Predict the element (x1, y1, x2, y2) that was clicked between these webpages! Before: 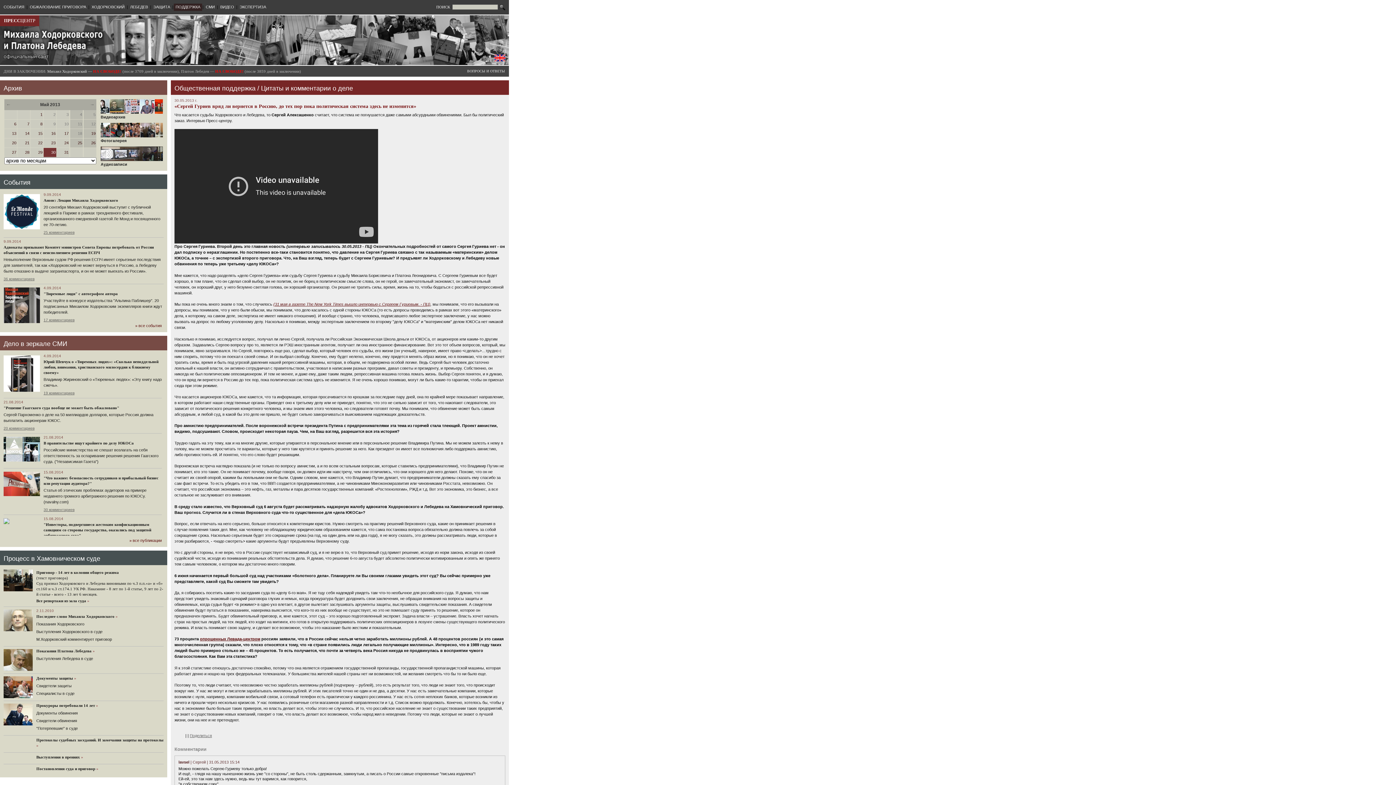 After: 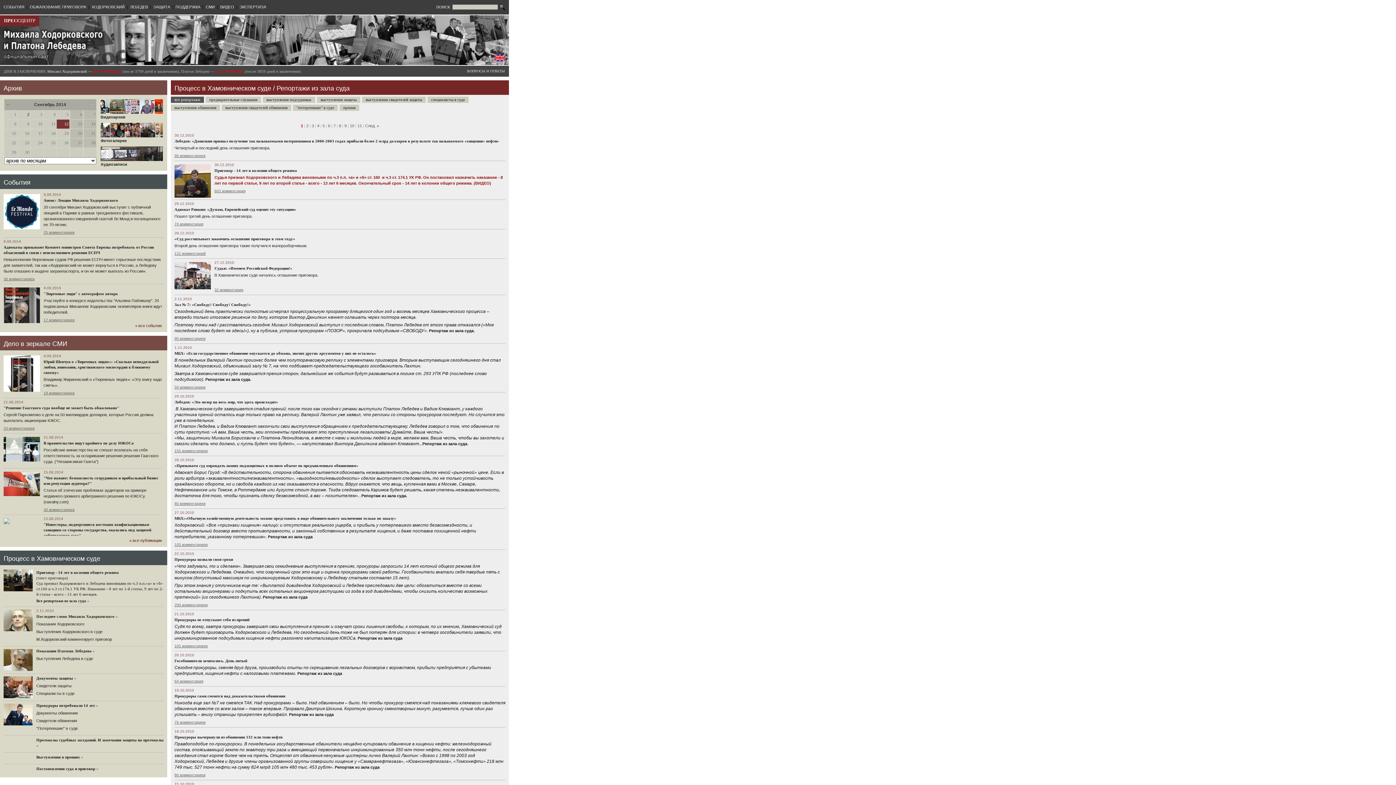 Action: label: Все репортажи из зала суда bbox: (36, 598, 86, 603)